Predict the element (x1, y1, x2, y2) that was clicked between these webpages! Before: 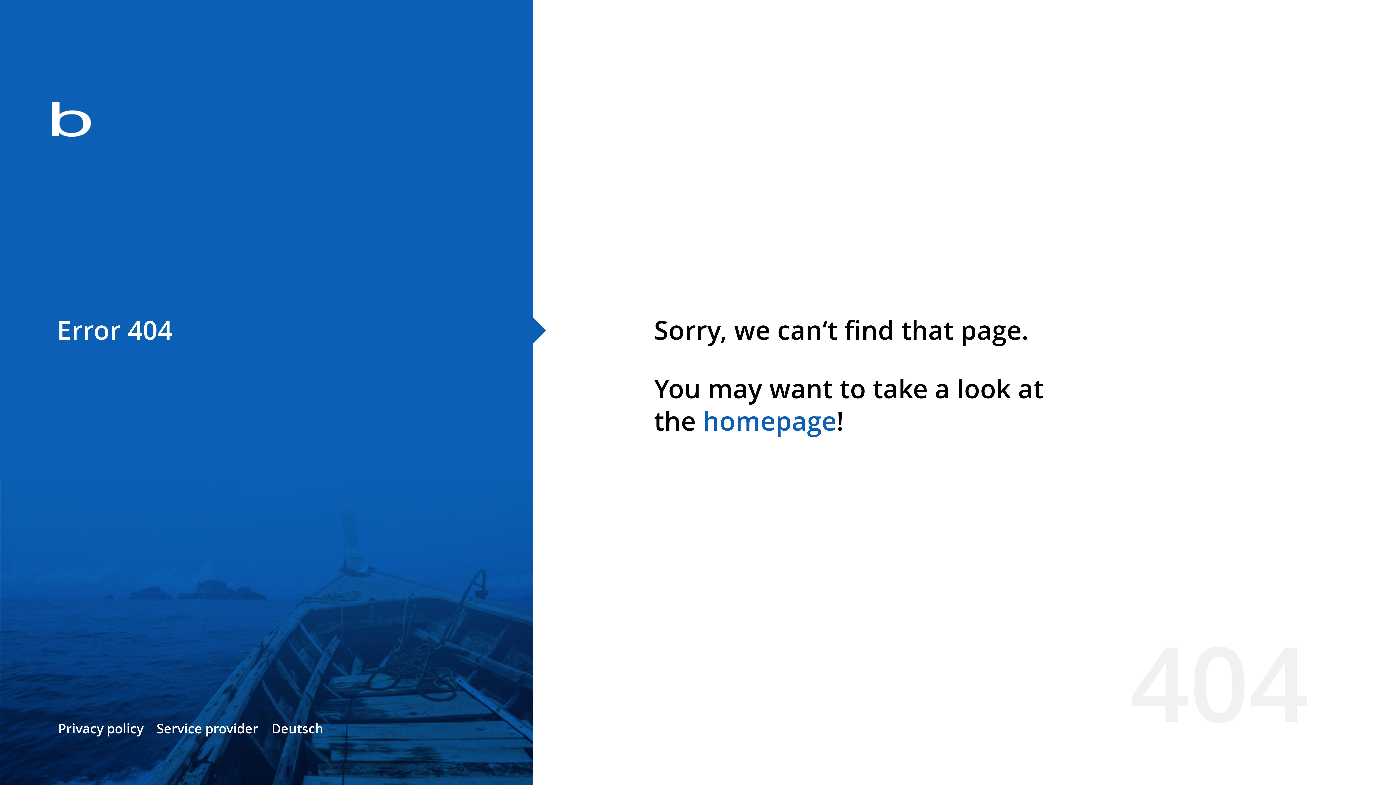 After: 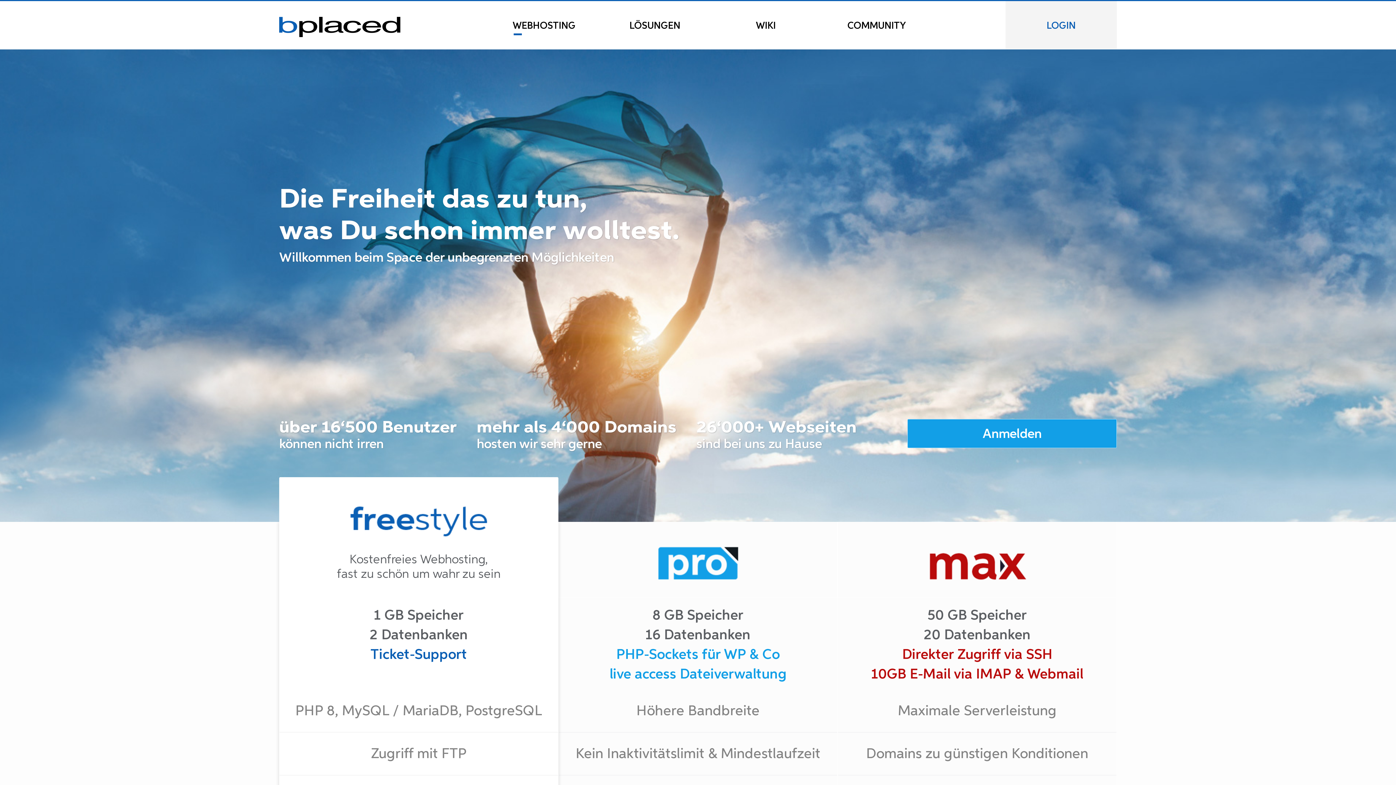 Action: bbox: (702, 403, 836, 438) label: homepage